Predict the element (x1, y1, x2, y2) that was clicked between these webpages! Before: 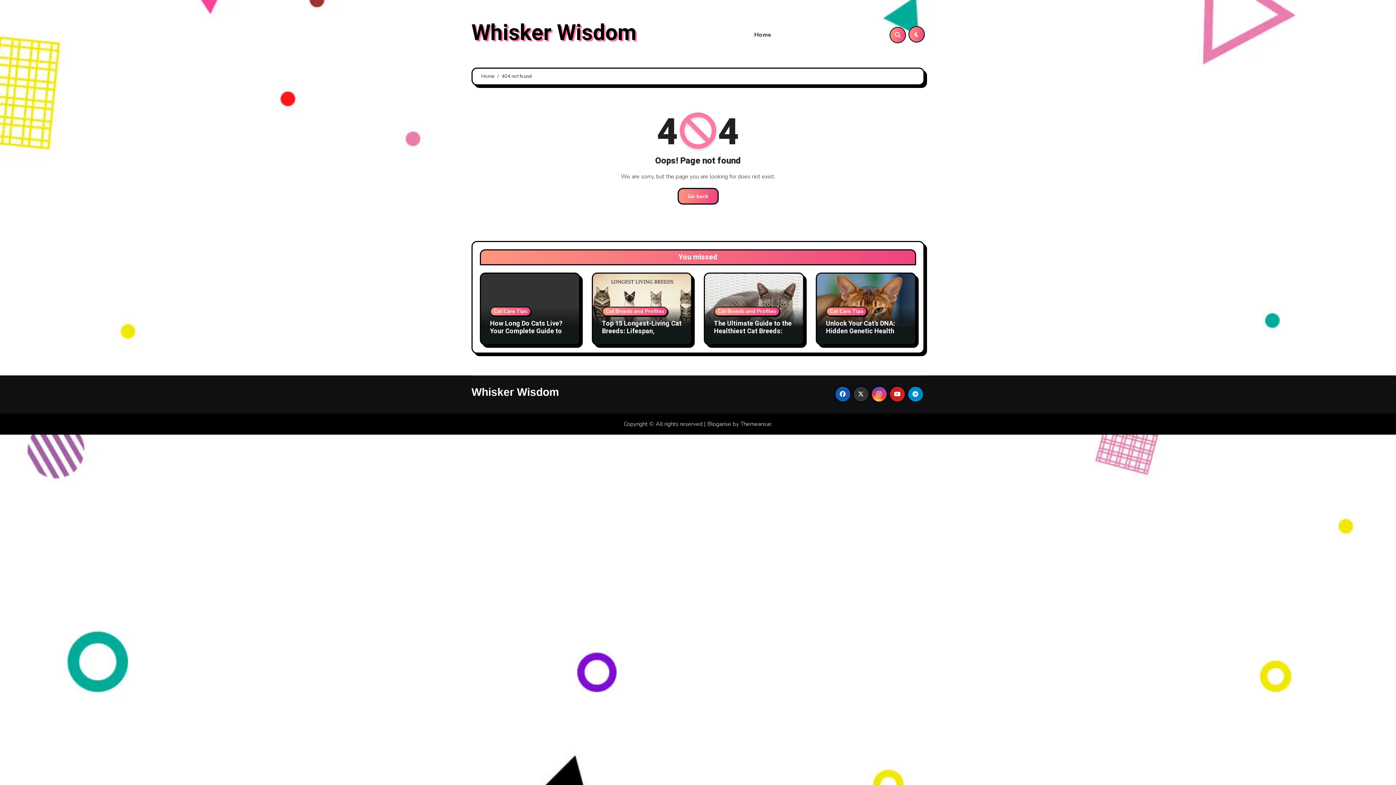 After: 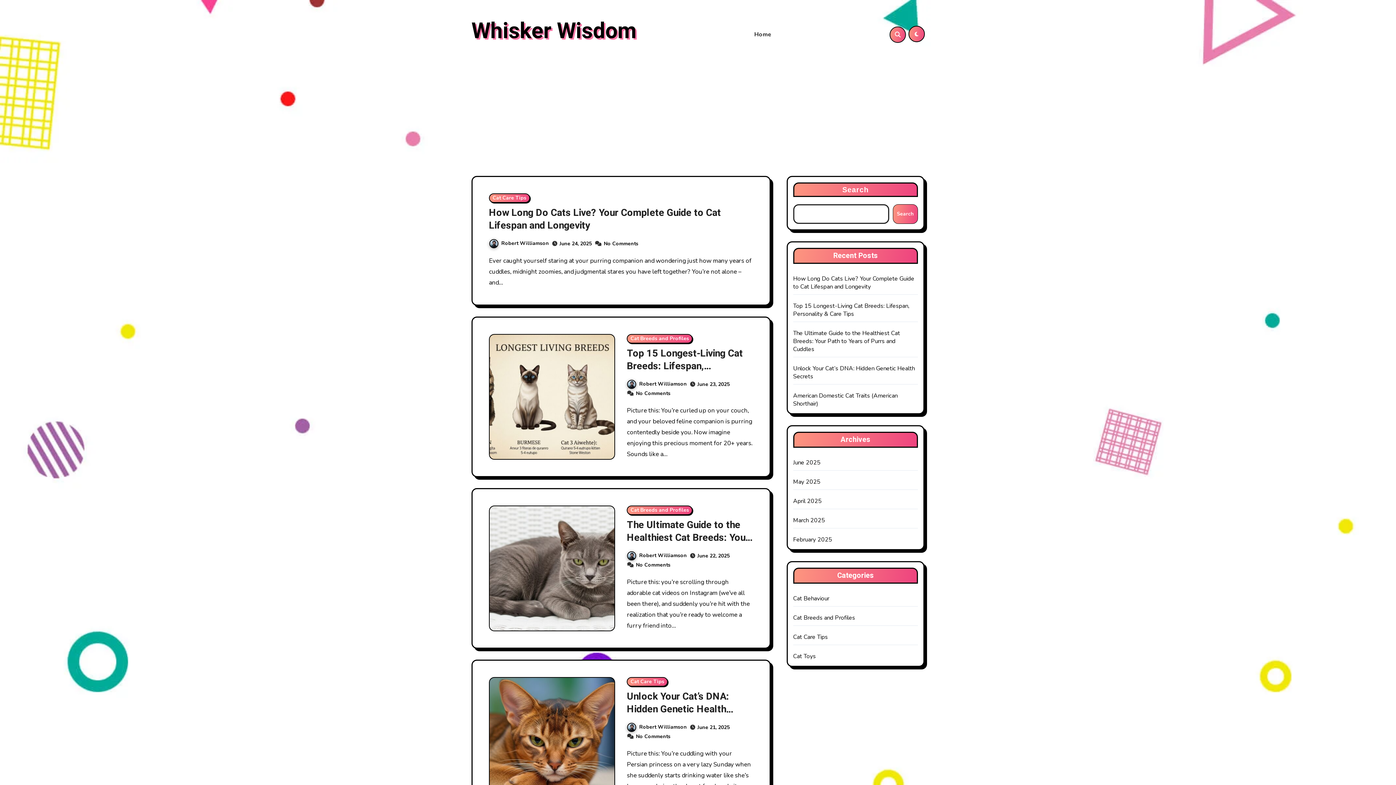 Action: bbox: (471, 386, 559, 398) label: Whisker Wisdom